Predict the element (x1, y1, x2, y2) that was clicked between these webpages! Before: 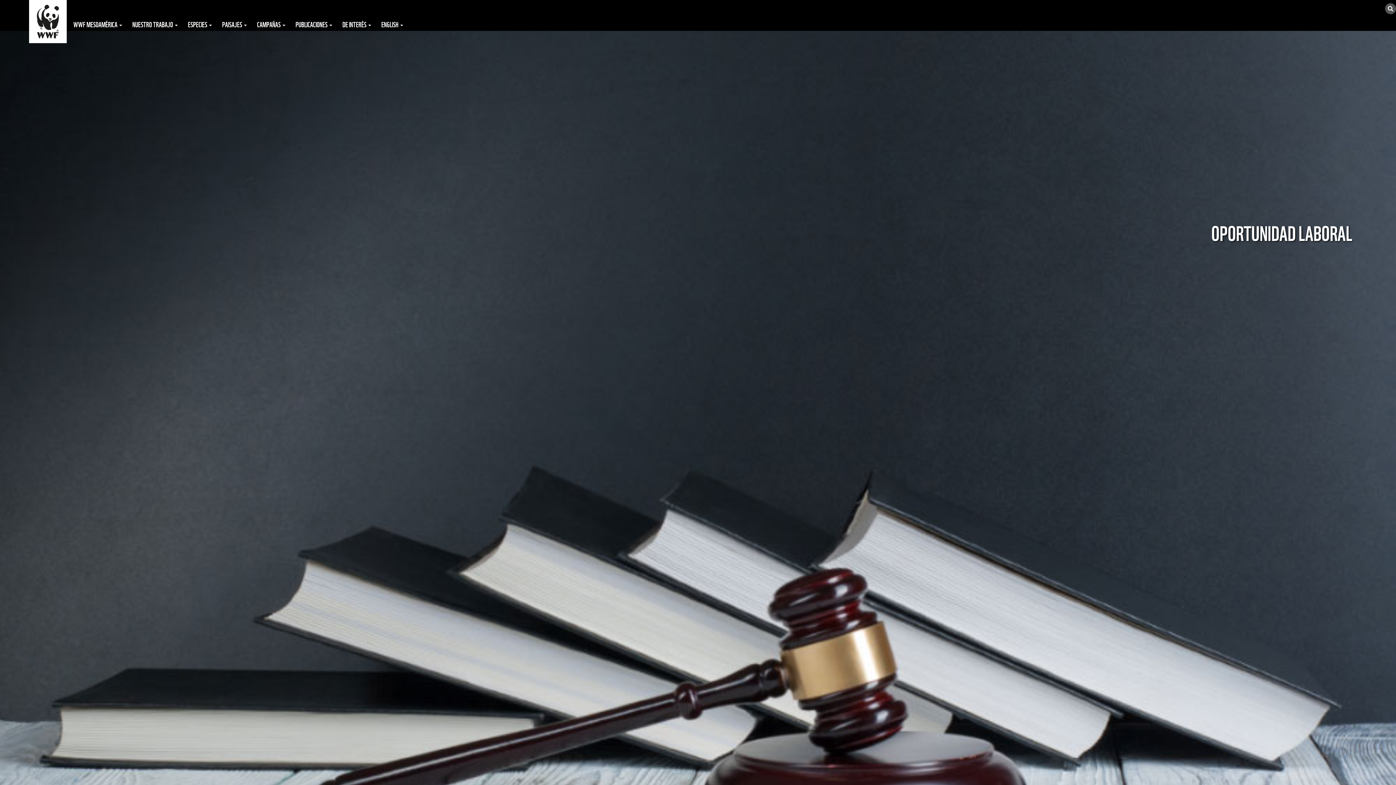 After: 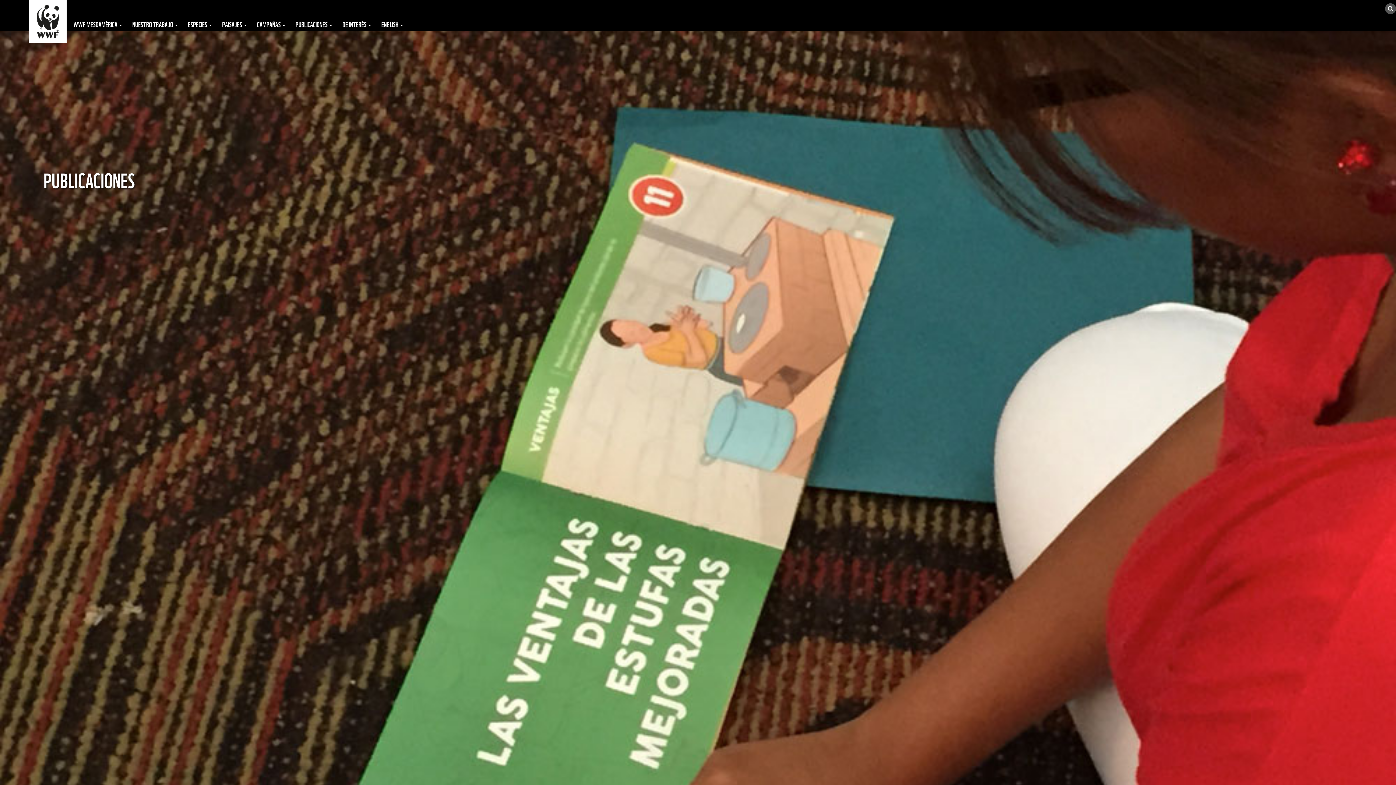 Action: label: PUBLICACIONES  bbox: (290, 17, 337, 30)